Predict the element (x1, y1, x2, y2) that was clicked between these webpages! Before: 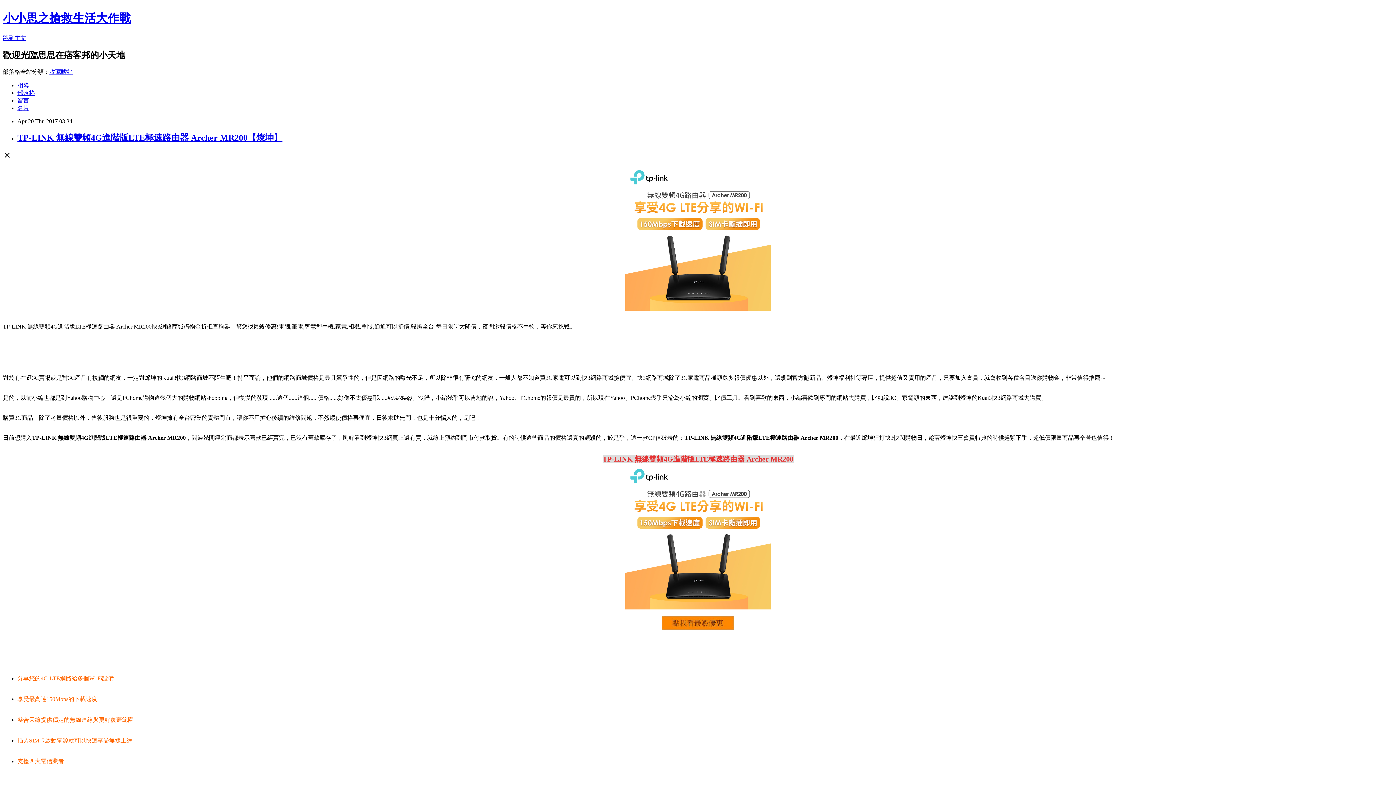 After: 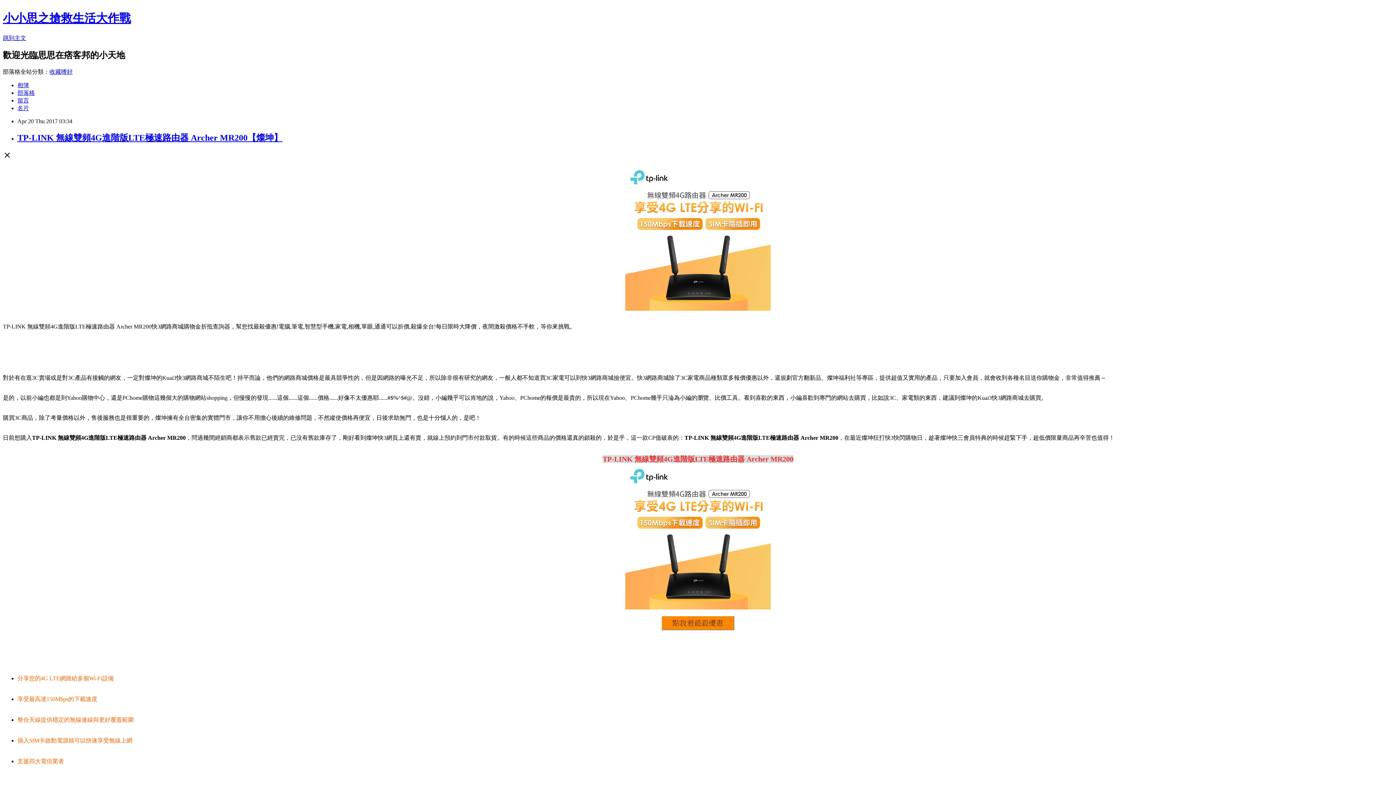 Action: bbox: (625, 305, 770, 311)